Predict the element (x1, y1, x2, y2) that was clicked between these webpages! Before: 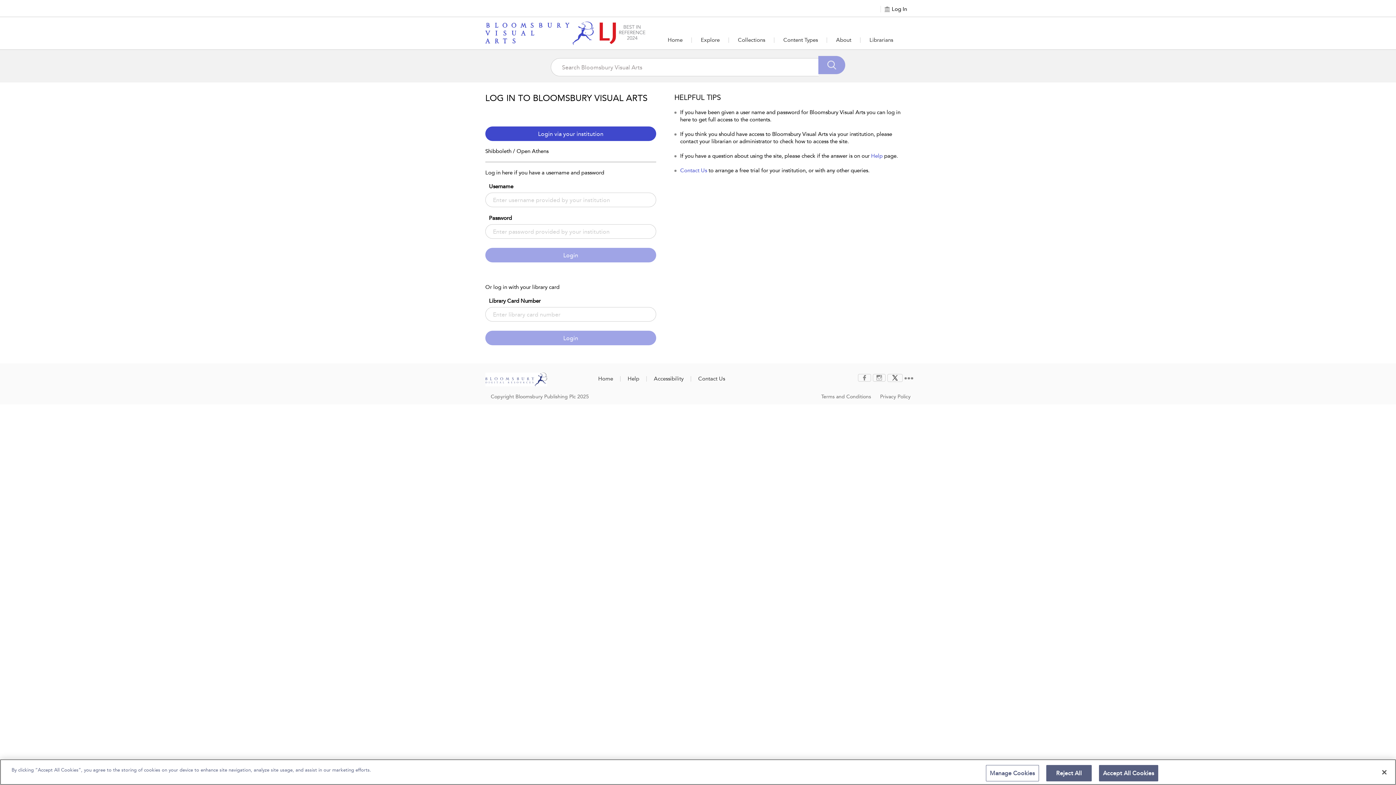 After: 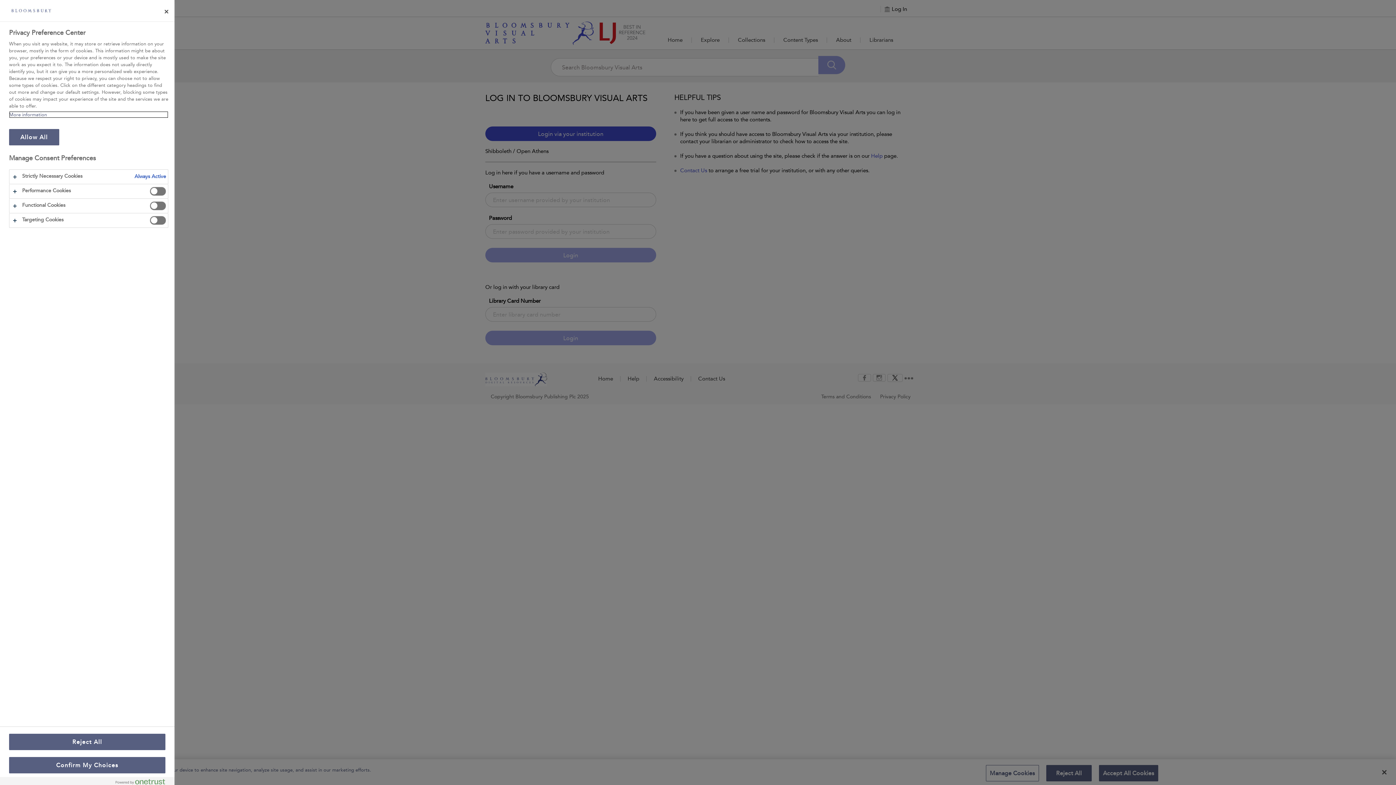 Action: label: Manage Cookies bbox: (986, 765, 1039, 781)